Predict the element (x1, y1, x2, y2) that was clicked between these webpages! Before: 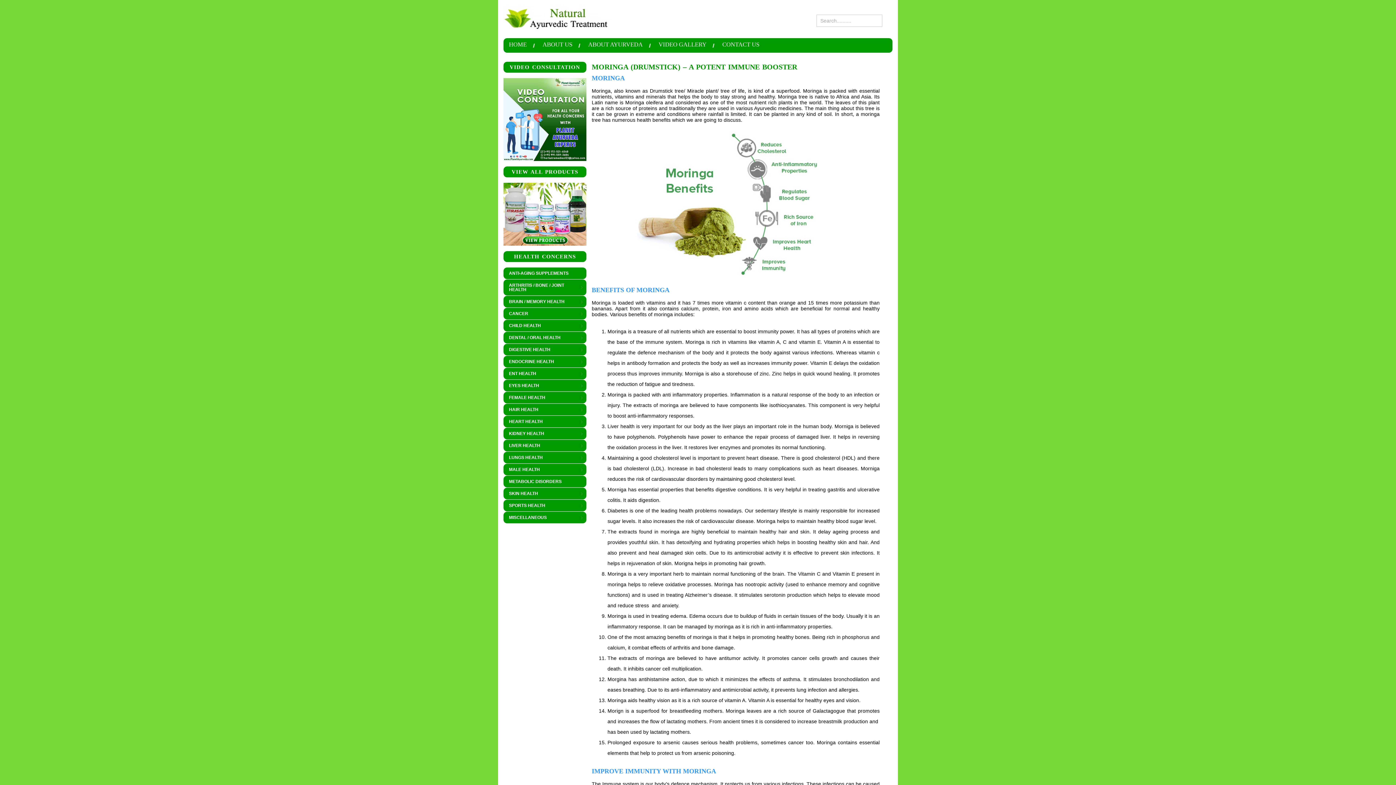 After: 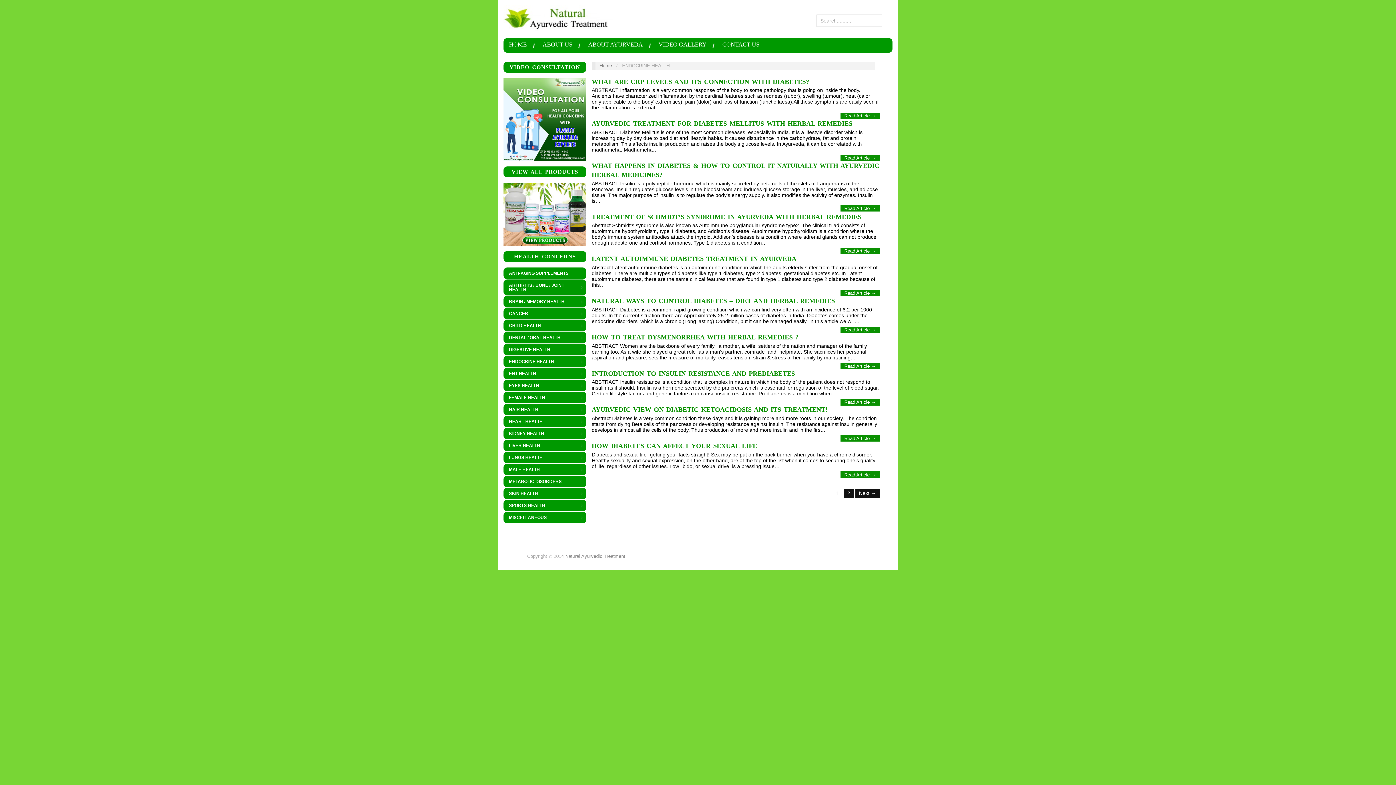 Action: bbox: (503, 356, 586, 367) label: ENDOCRINE HEALTH
»